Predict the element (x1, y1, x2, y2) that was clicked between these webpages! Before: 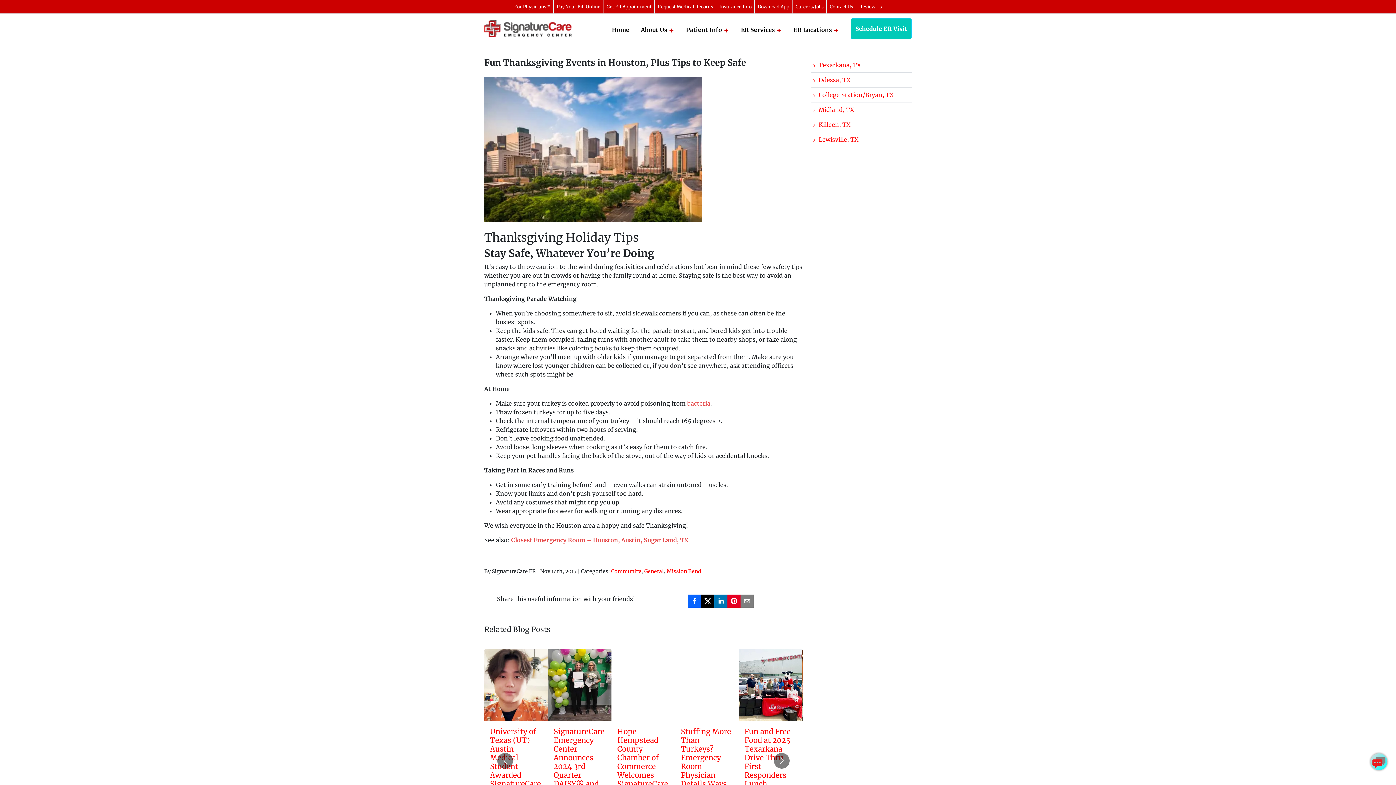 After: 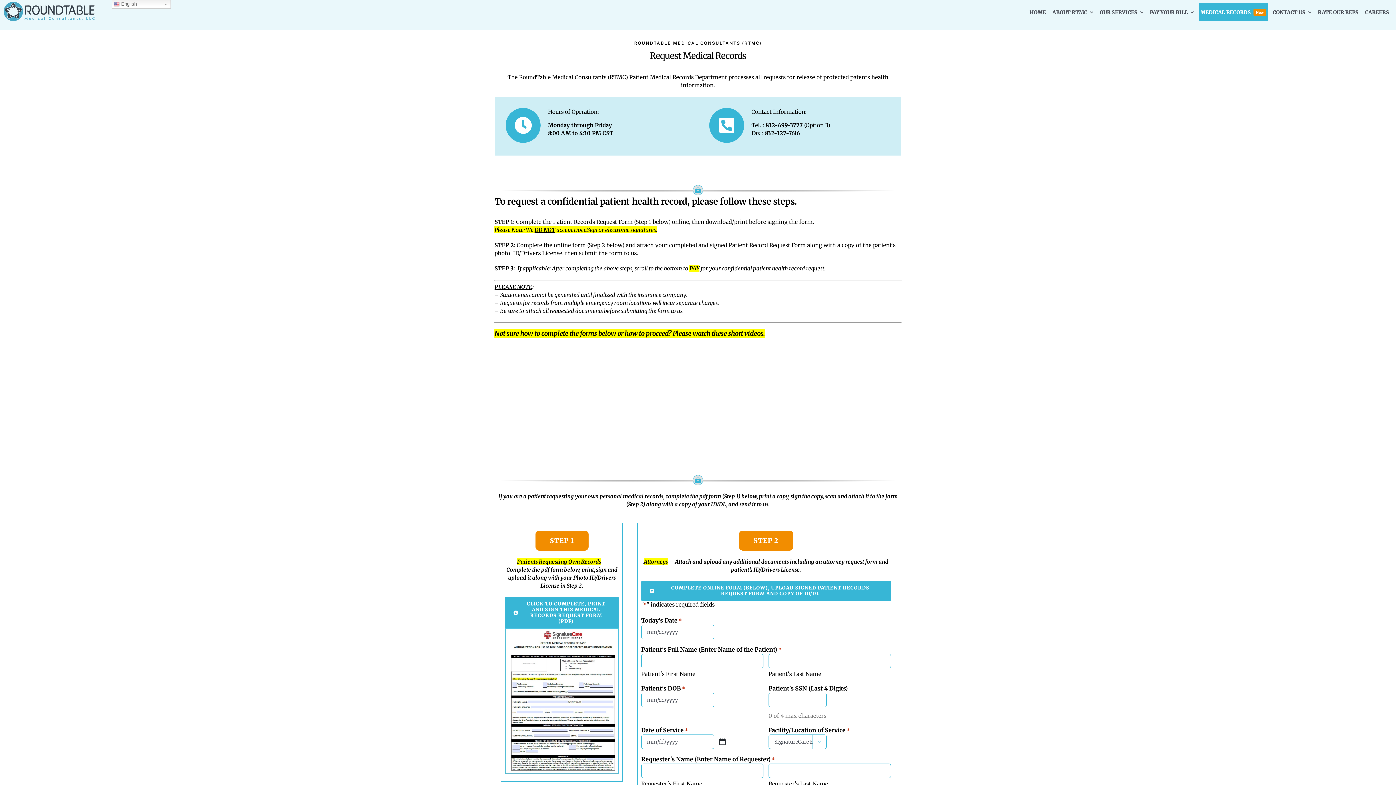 Action: label: Request Medical Records bbox: (657, 0, 713, 13)